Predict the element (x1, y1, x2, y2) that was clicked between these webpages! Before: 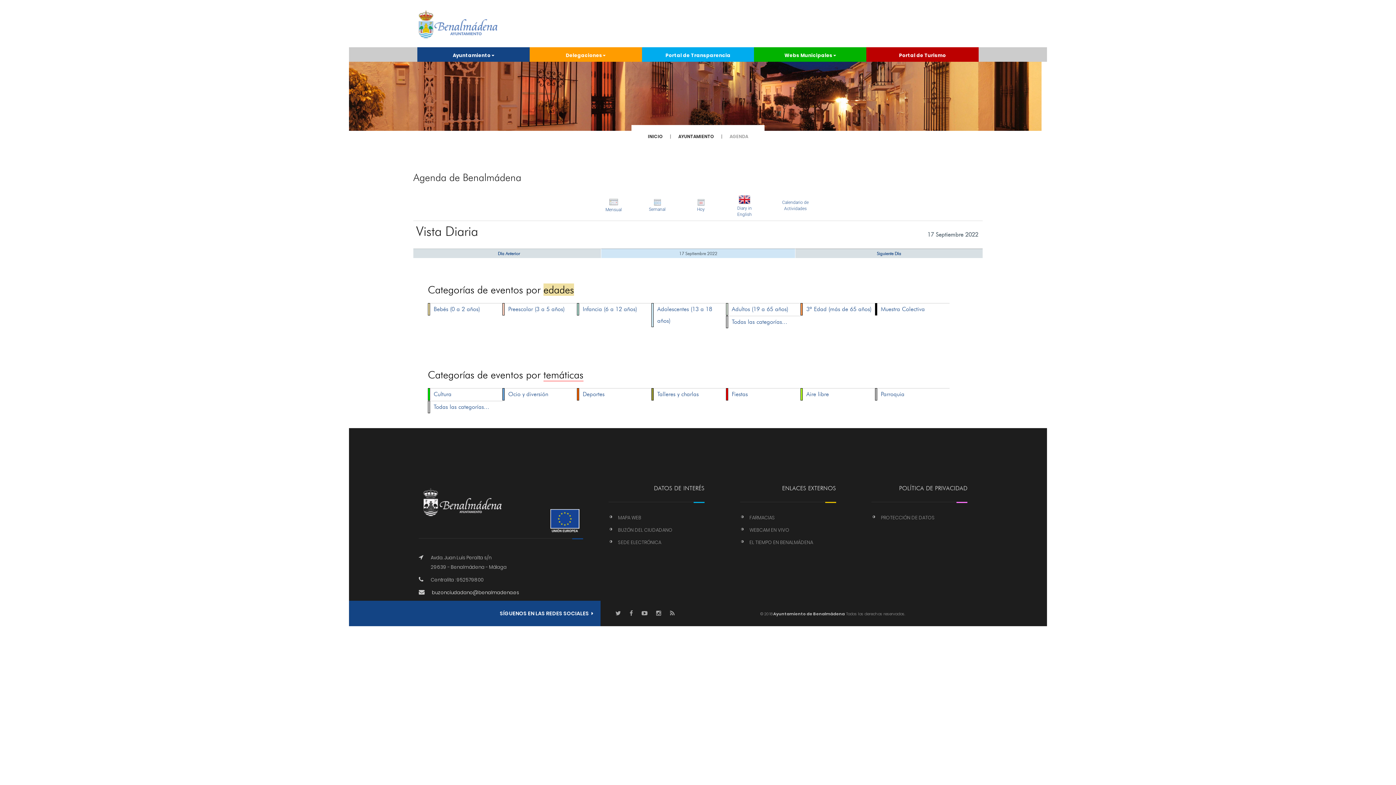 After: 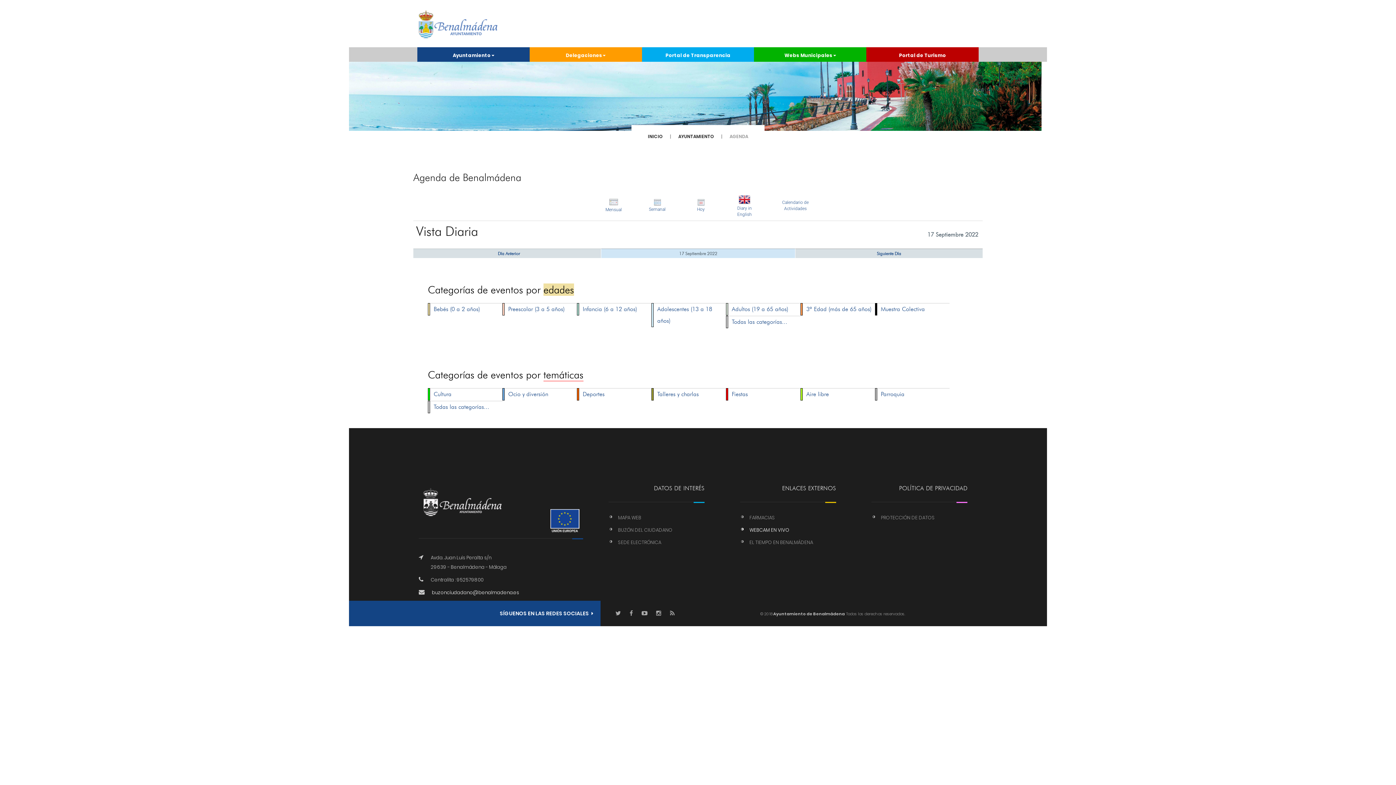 Action: bbox: (749, 526, 789, 533) label: WEBCAM EN VIVO